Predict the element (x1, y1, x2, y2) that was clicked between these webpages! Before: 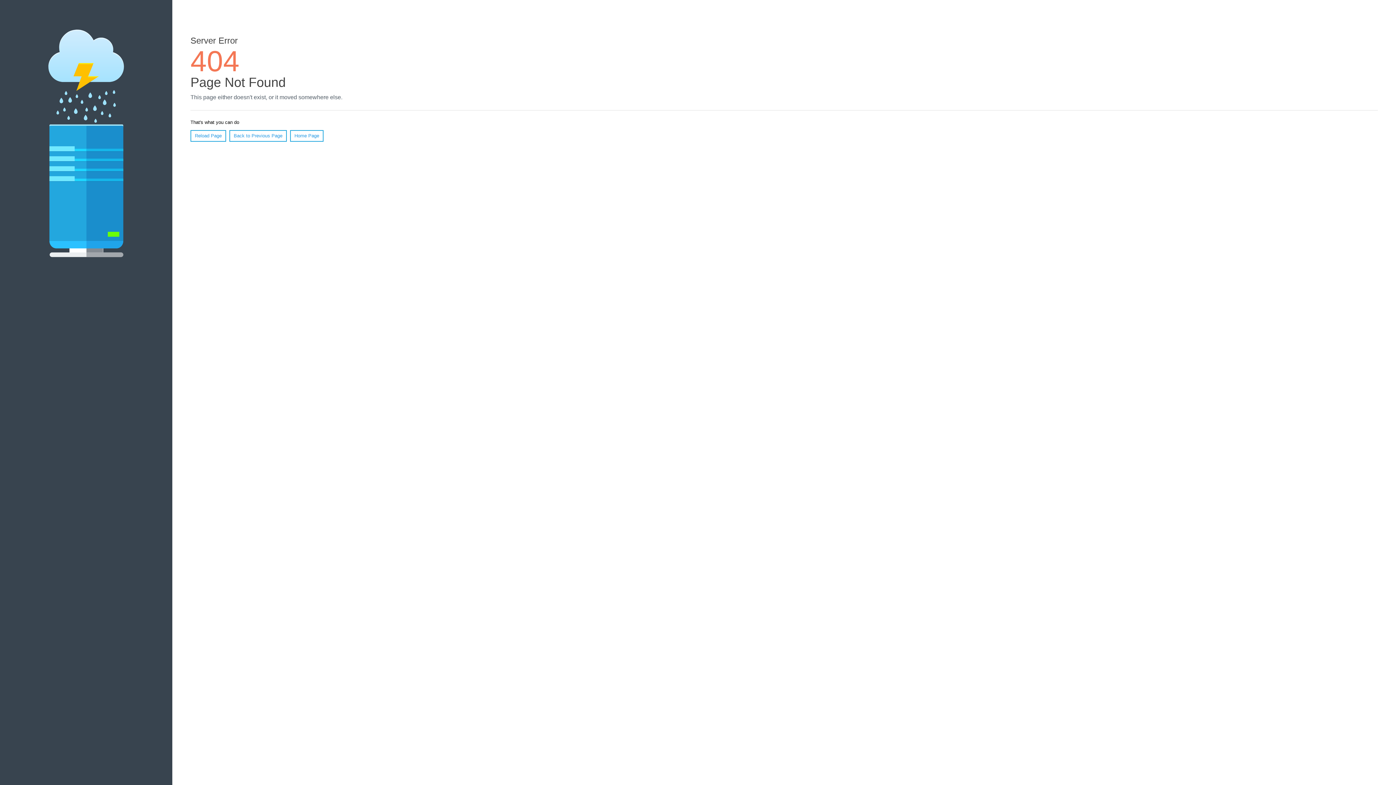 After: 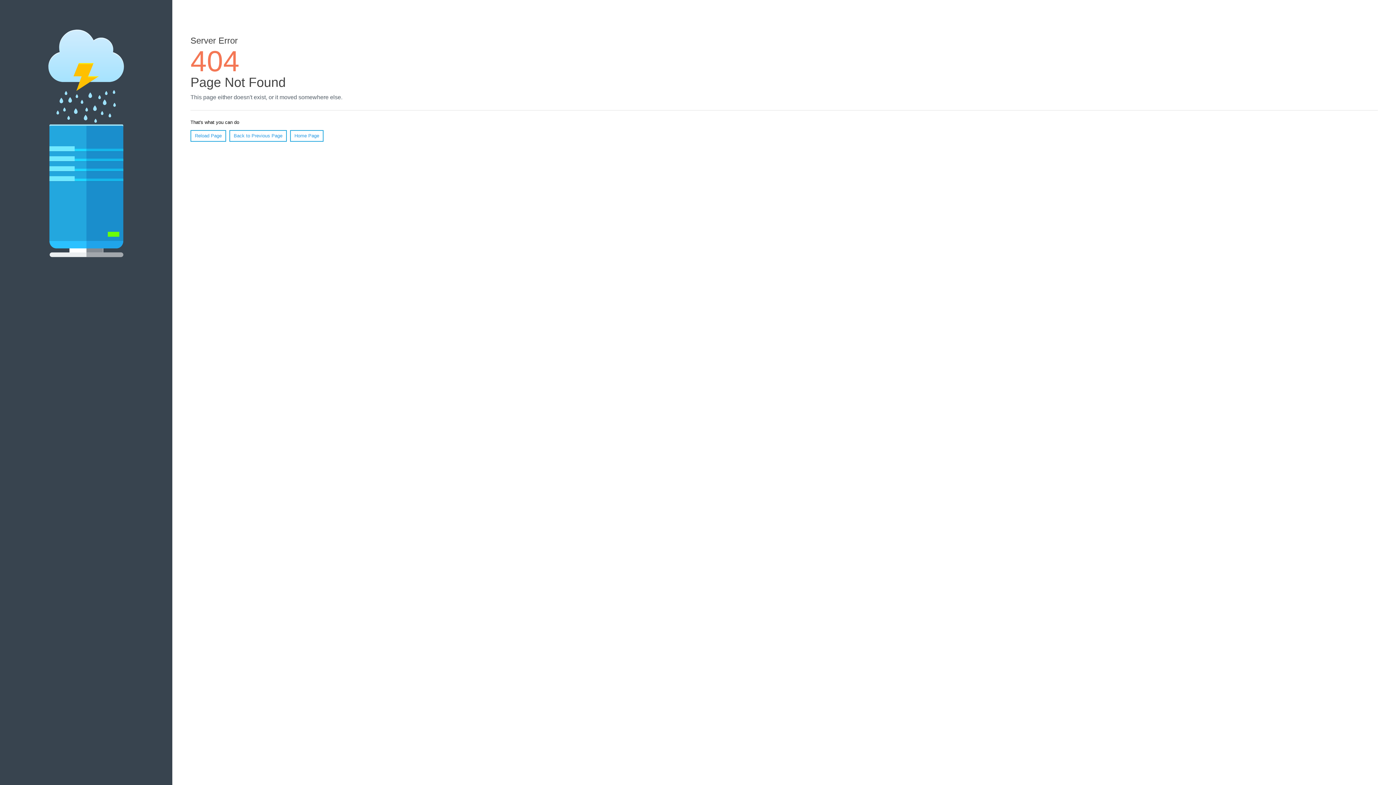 Action: bbox: (190, 130, 226, 141) label: Reload Page